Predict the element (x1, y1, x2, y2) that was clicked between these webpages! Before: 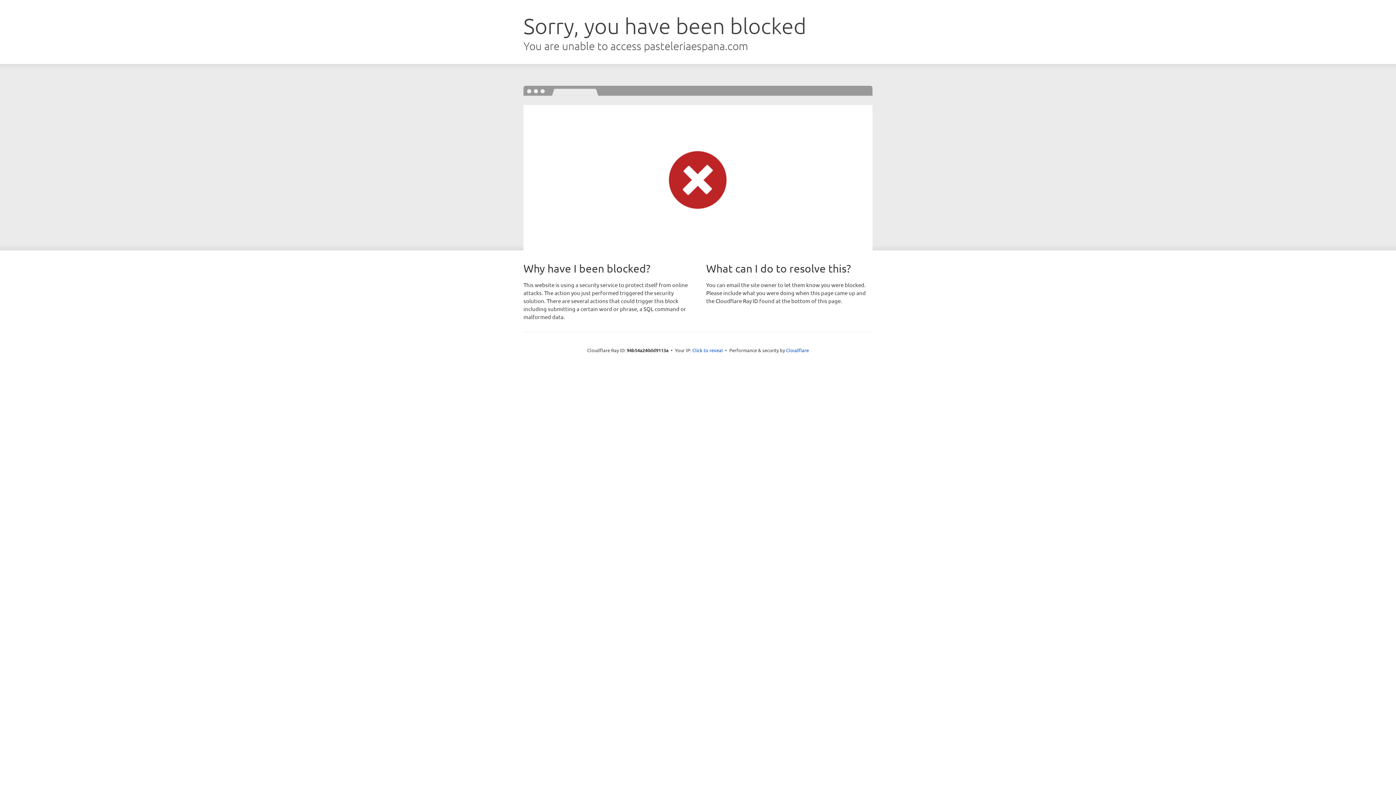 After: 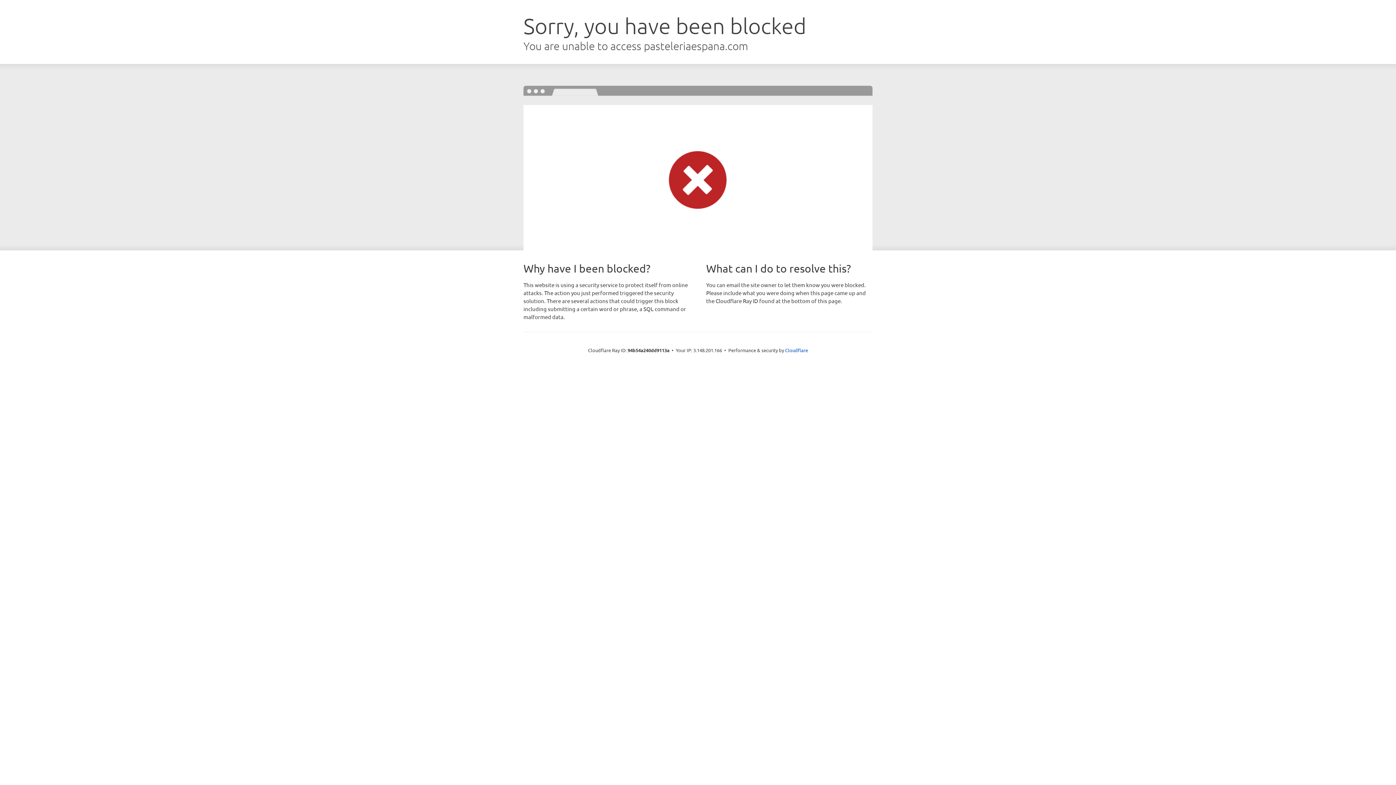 Action: bbox: (692, 346, 723, 353) label: Click to reveal